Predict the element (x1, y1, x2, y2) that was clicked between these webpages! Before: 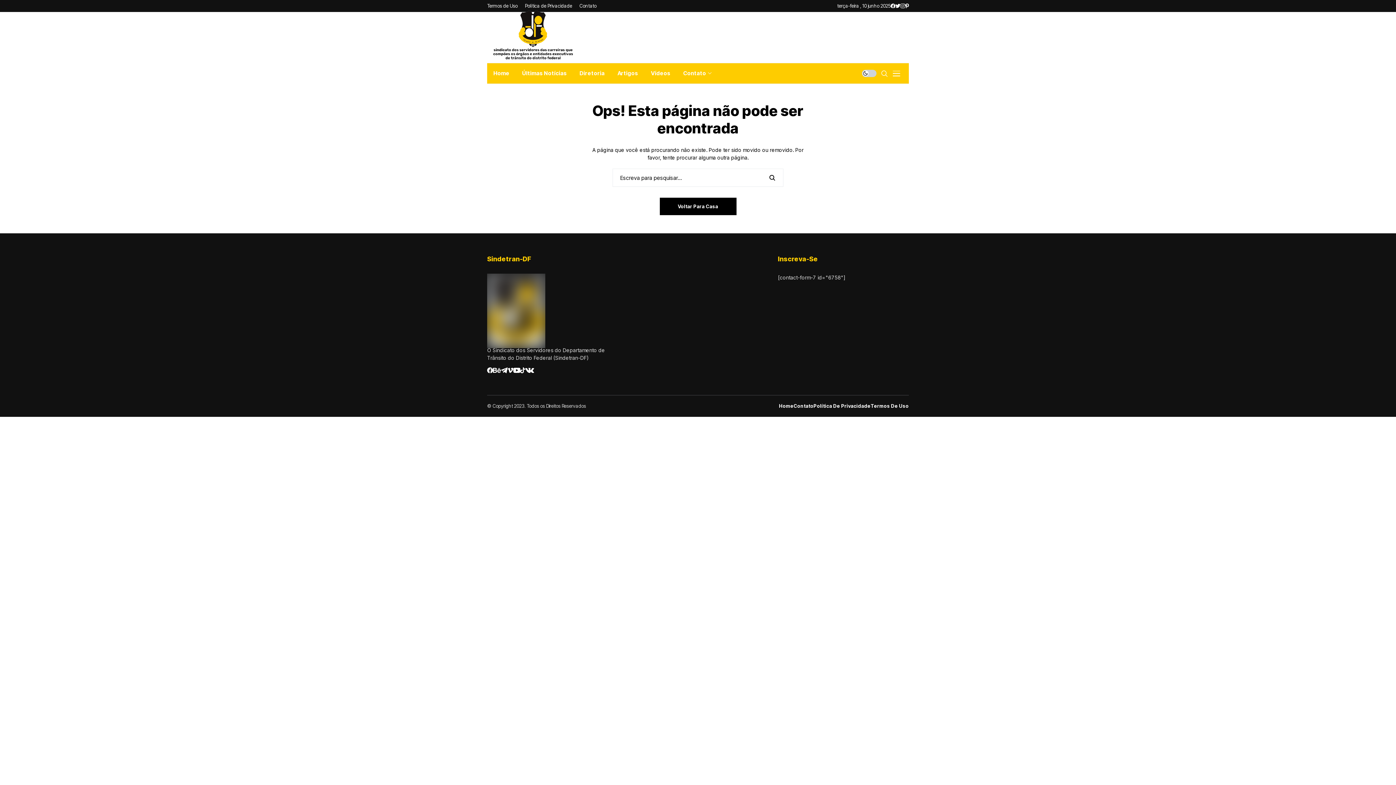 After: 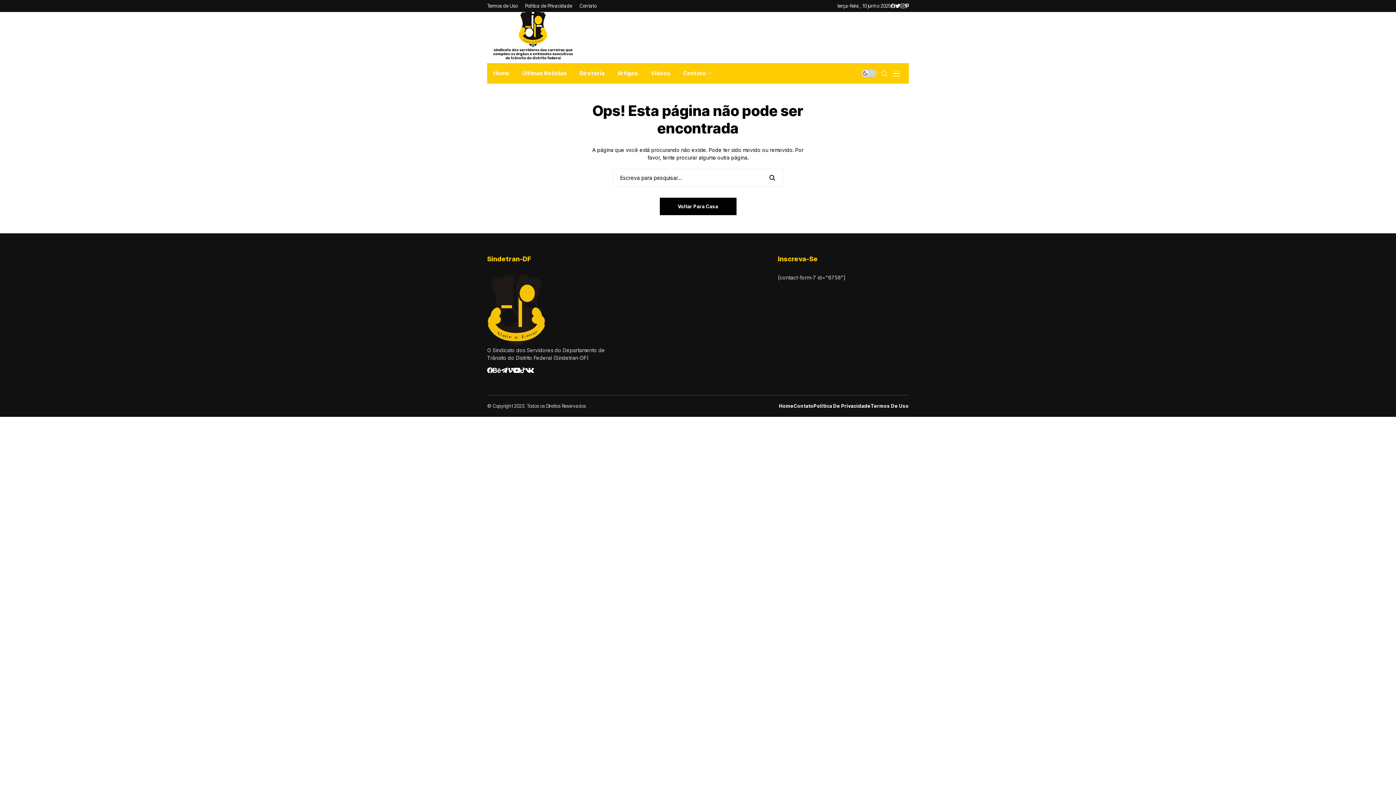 Action: label: facebook bbox: (890, 3, 895, 8)